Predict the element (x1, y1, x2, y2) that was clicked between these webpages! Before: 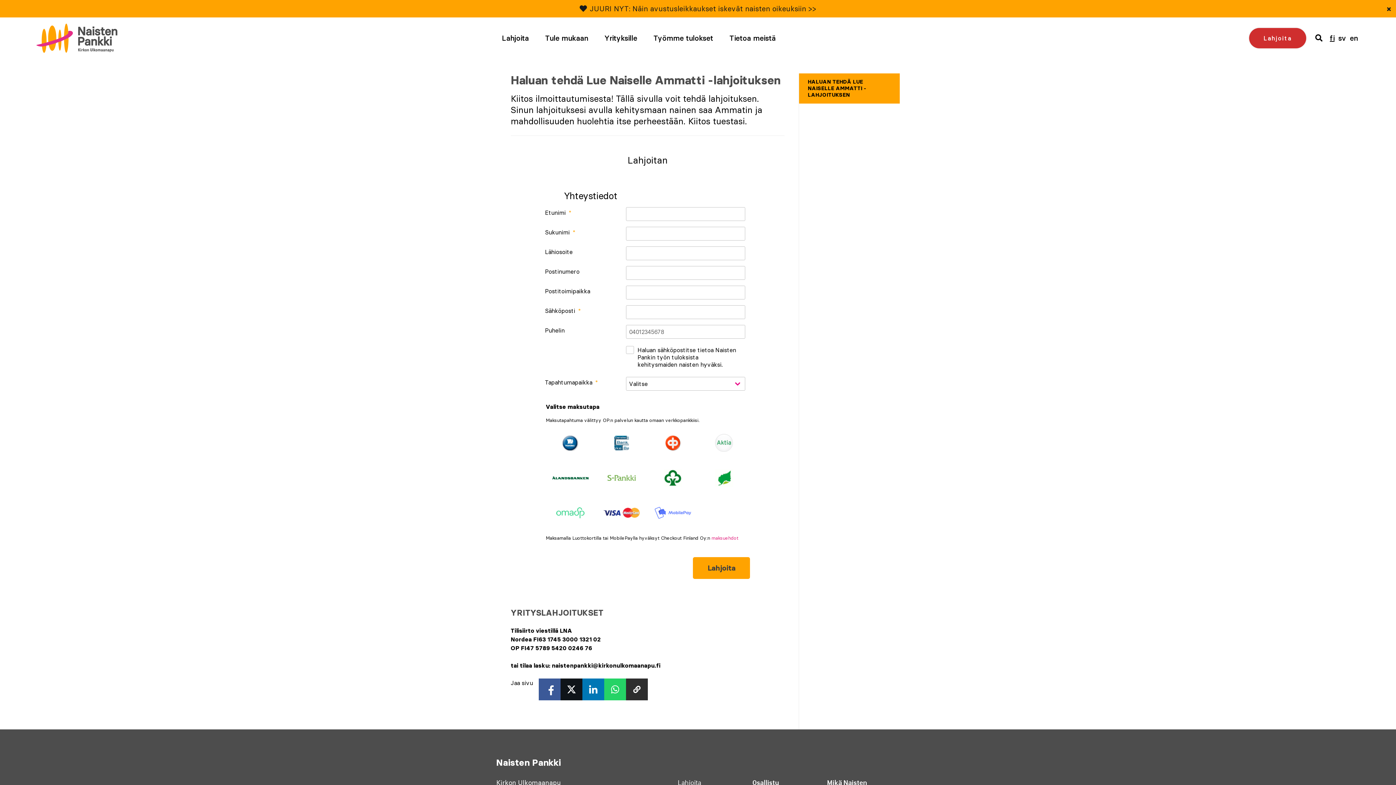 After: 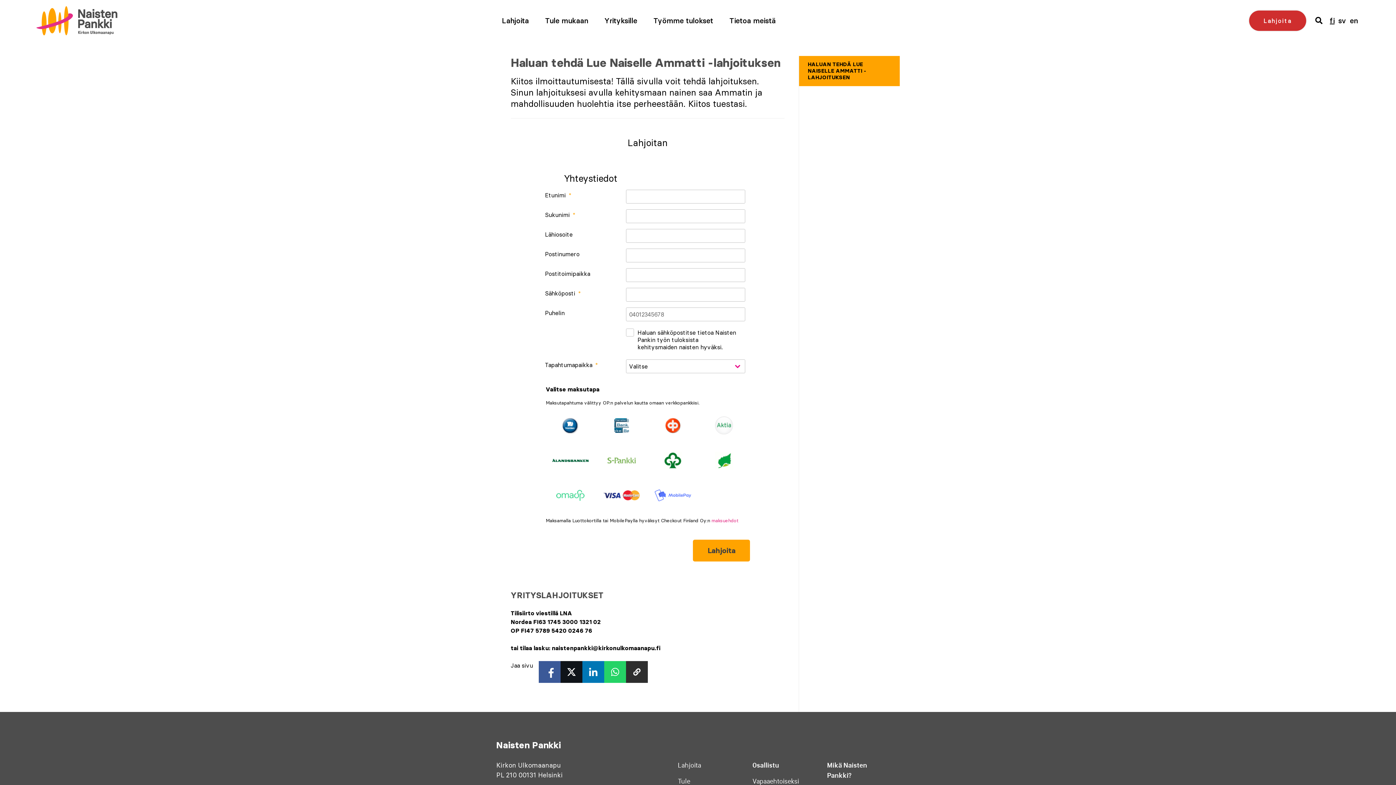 Action: label: Sulje bbox: (1382, 0, 1396, 17)